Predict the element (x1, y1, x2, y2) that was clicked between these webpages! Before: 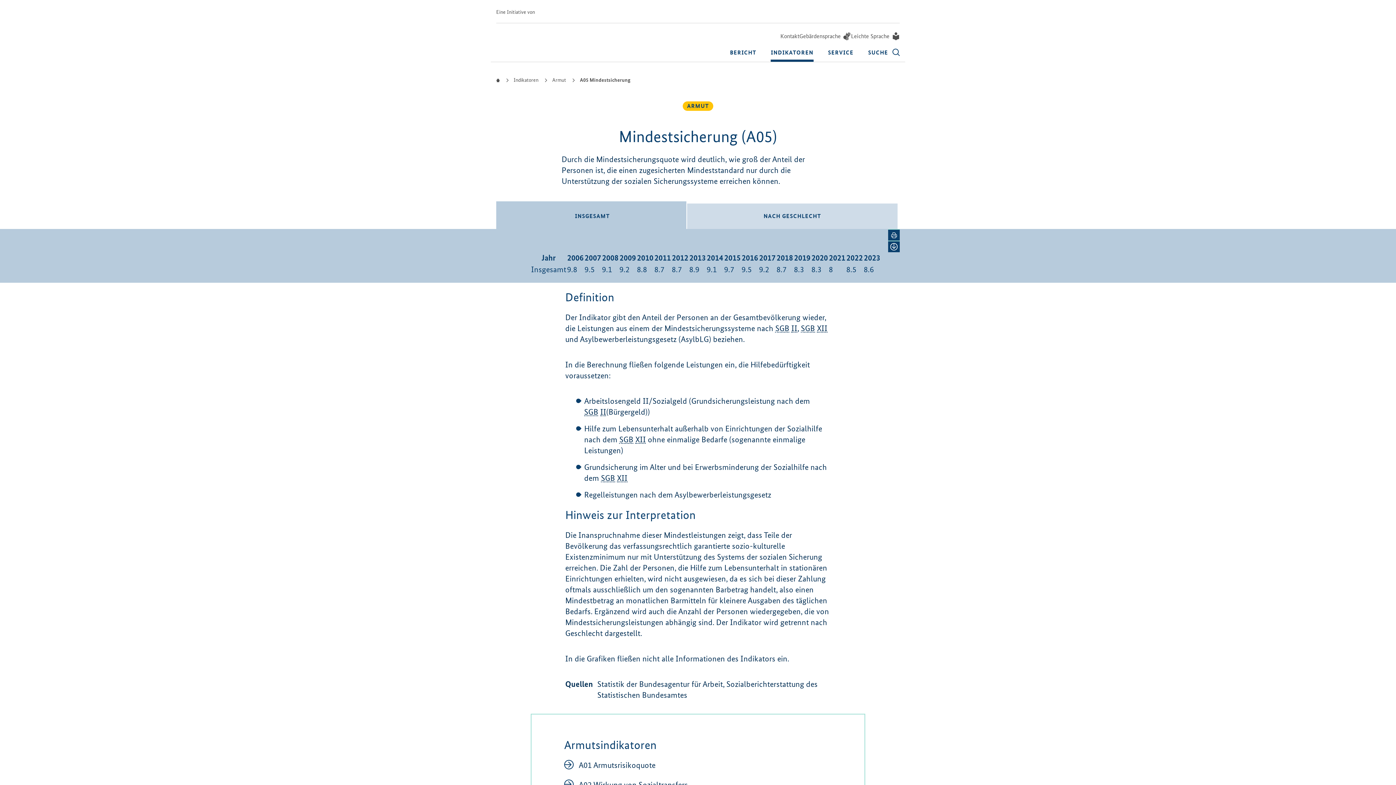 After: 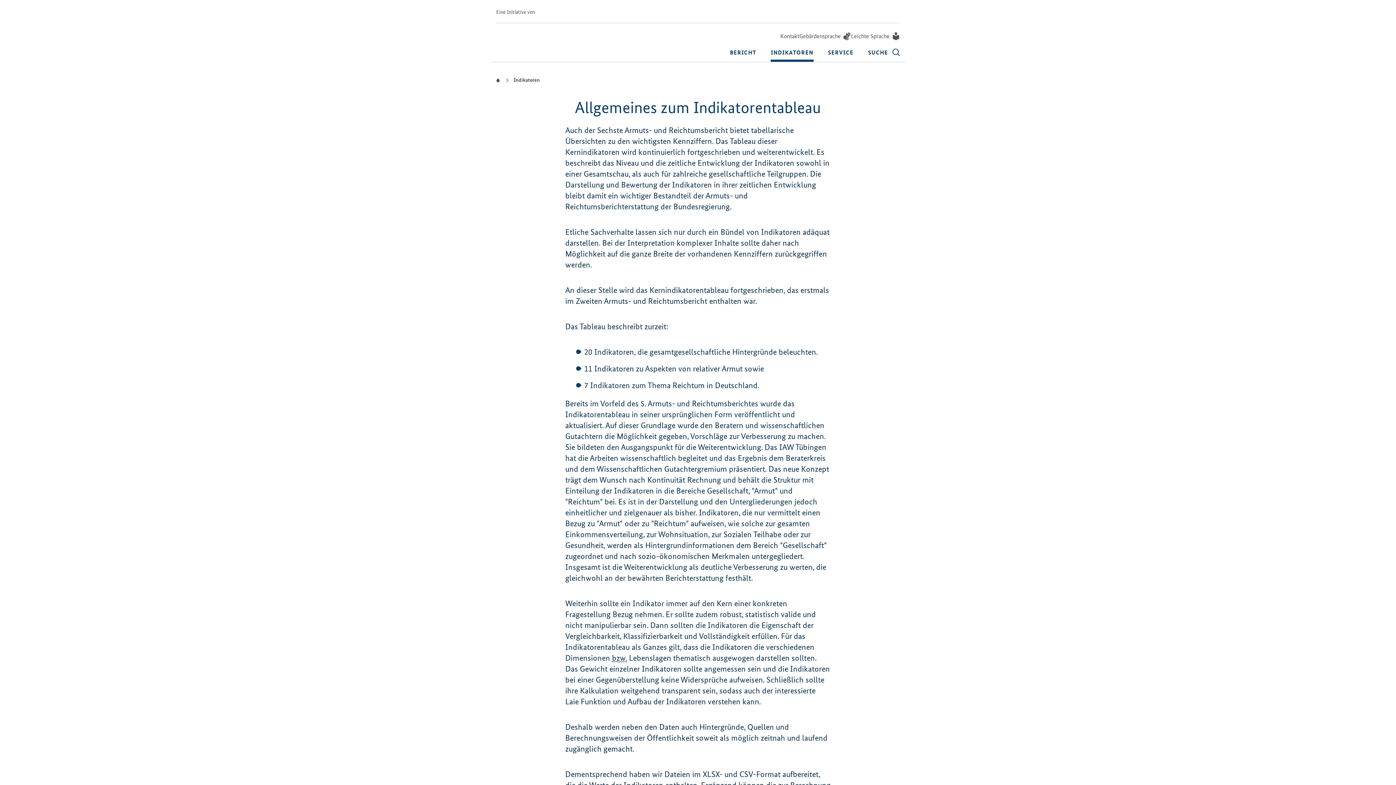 Action: bbox: (505, 76, 544, 83) label: Indikatoren